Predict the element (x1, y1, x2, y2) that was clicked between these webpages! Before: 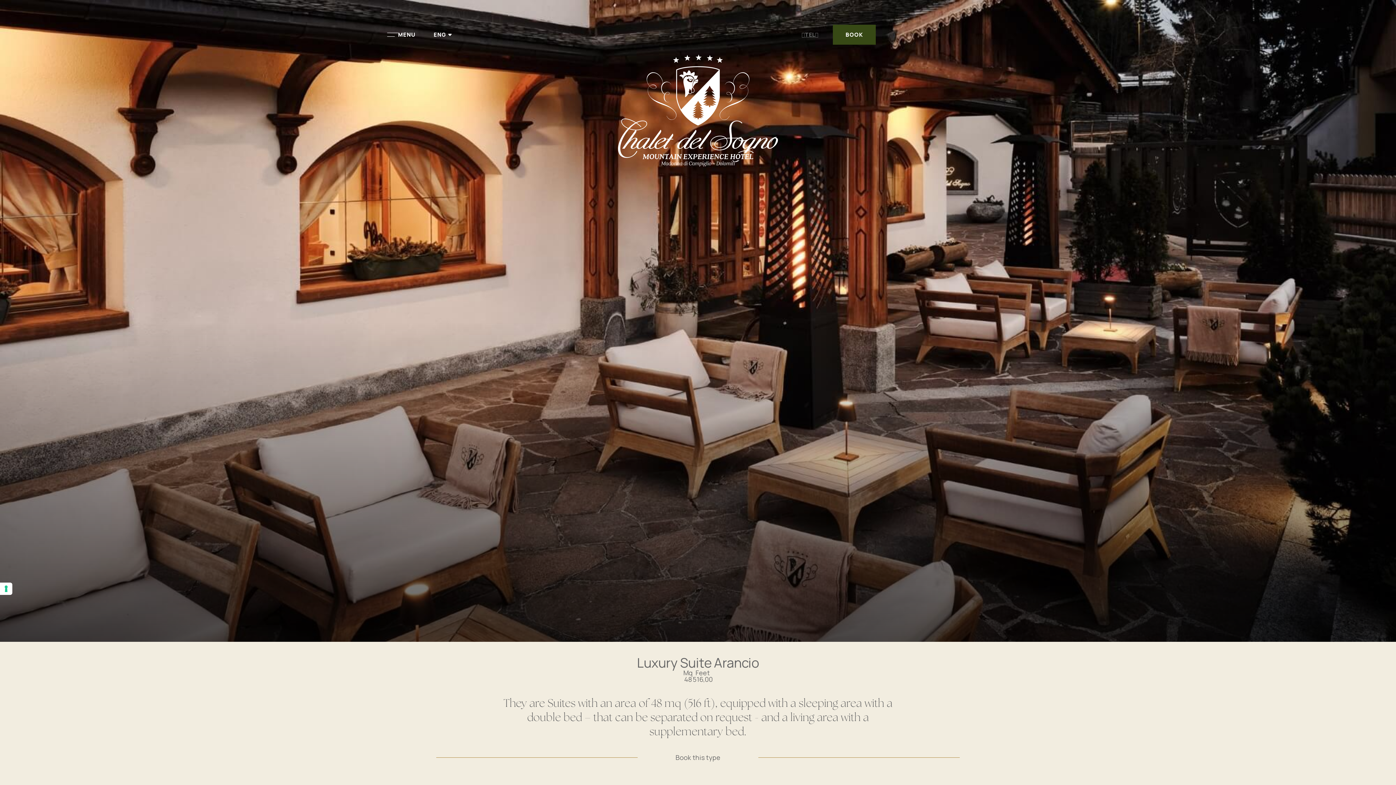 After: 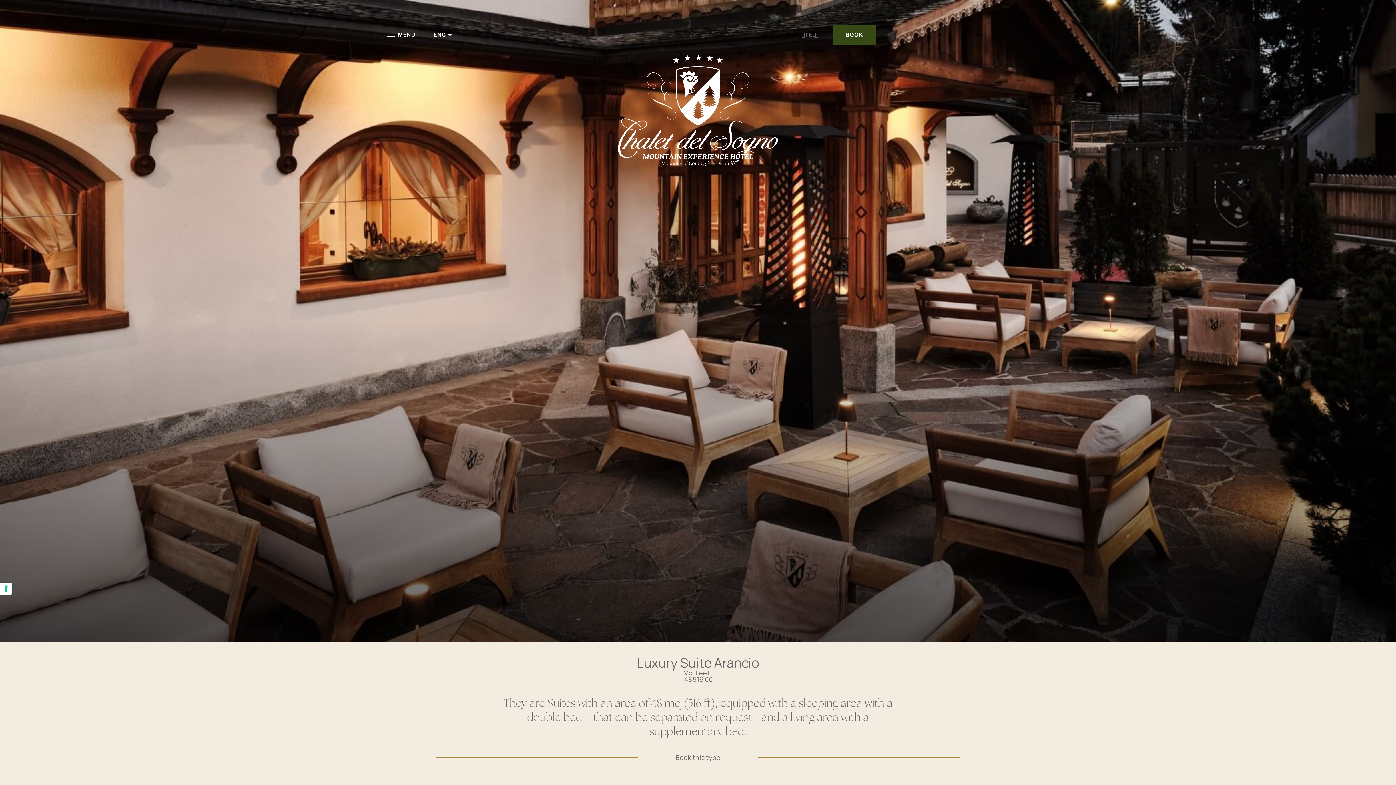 Action: label: TEL bbox: (801, 30, 815, 38)